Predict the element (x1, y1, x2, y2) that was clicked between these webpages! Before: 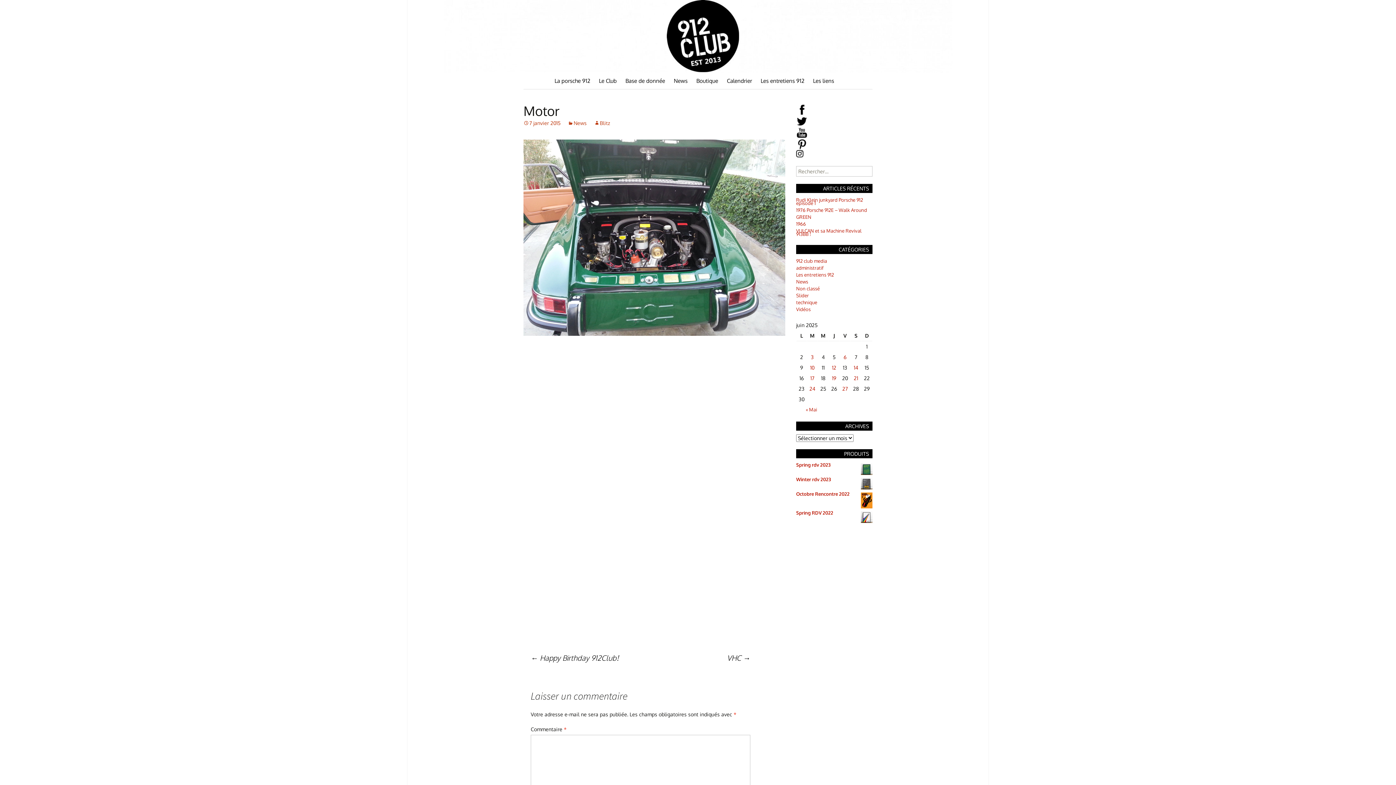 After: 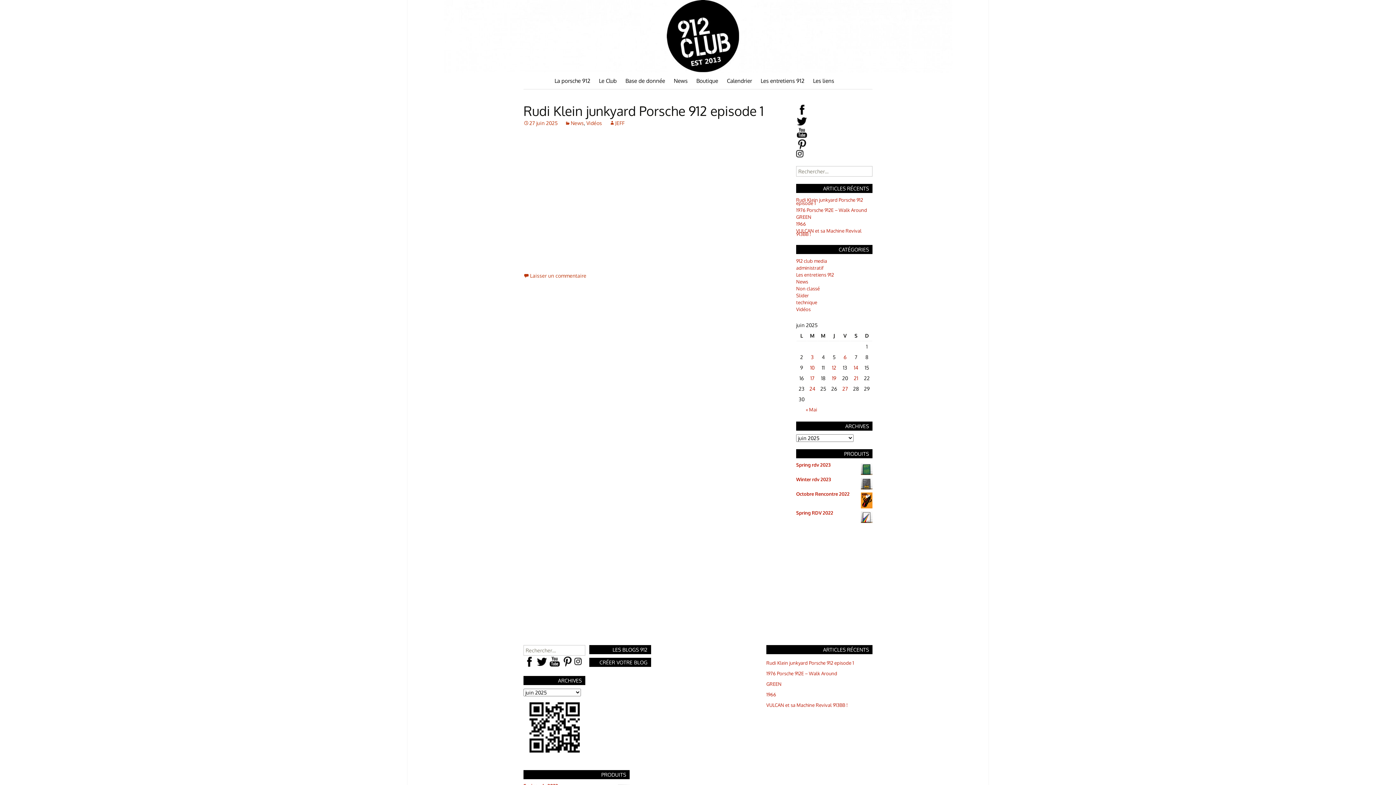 Action: bbox: (840, 384, 850, 394) label: Publications publiées sur 27 June 2025